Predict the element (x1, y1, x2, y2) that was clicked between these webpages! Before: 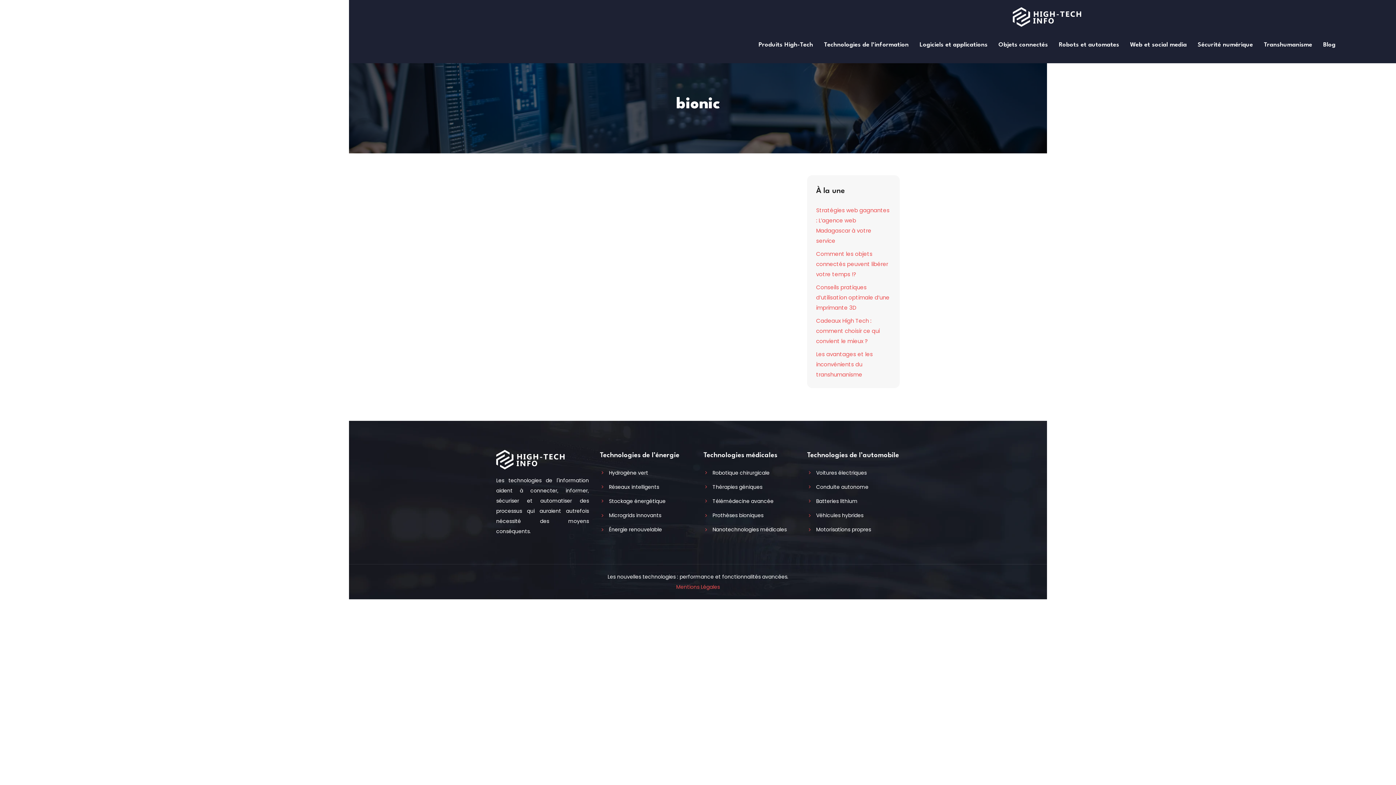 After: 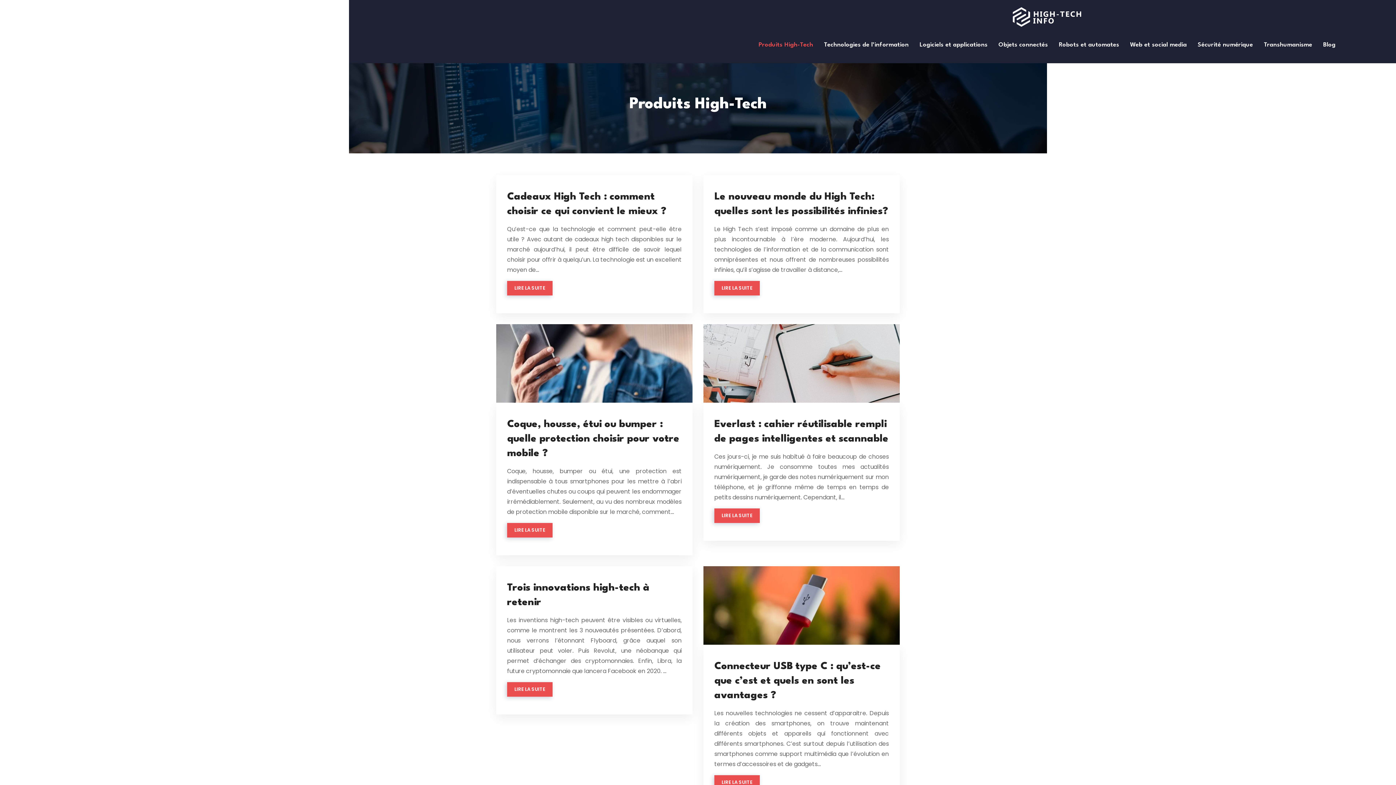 Action: bbox: (758, 27, 813, 63) label: Produits High-Tech